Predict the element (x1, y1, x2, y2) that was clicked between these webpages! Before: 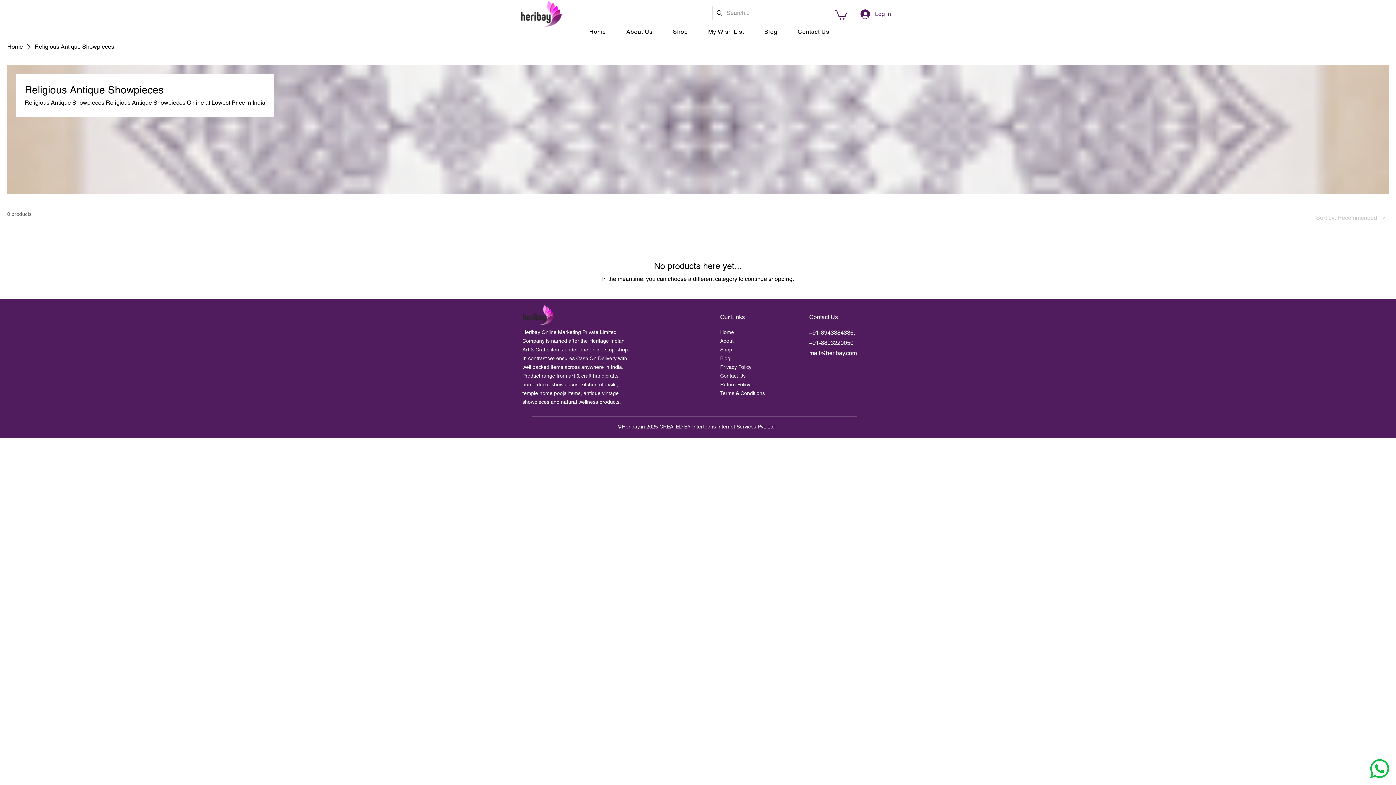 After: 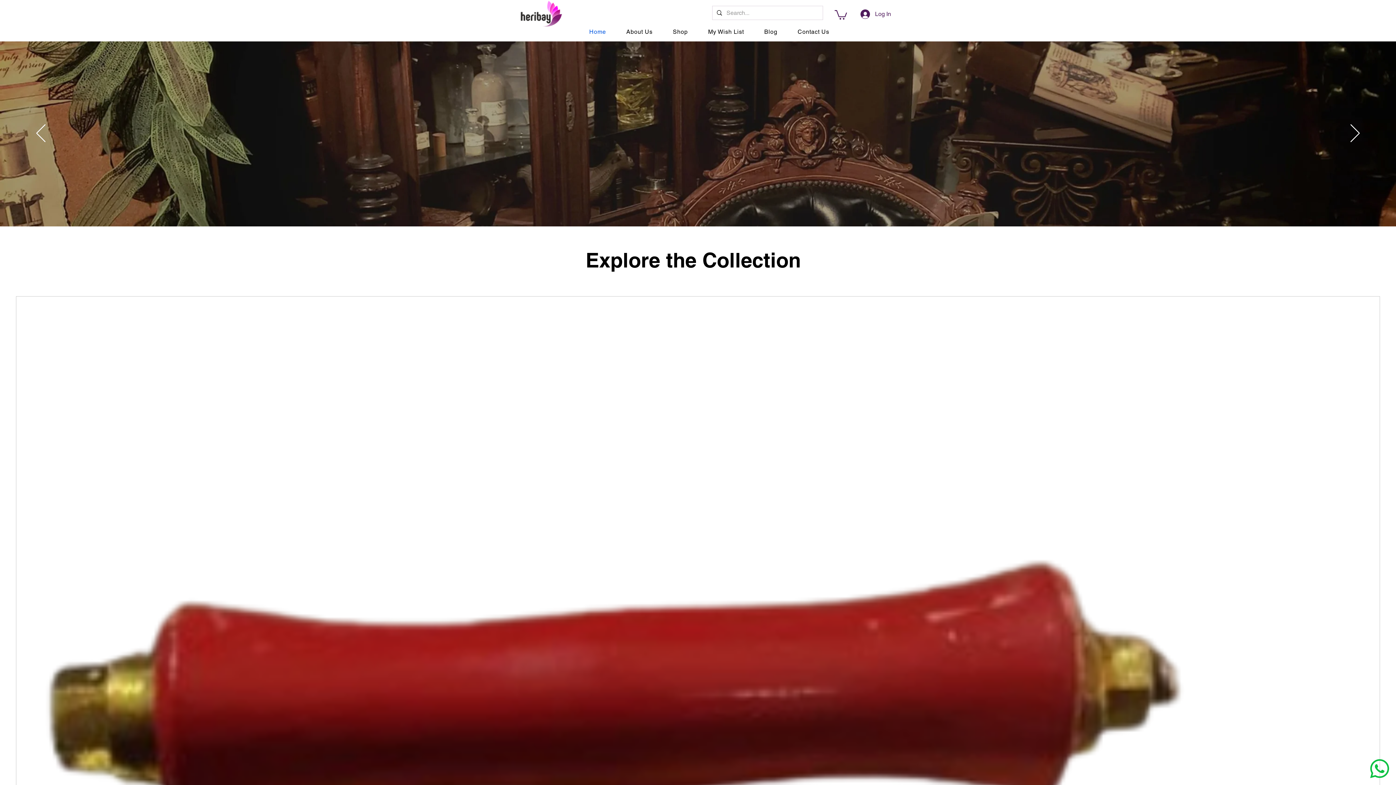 Action: bbox: (580, 24, 614, 38) label: Home